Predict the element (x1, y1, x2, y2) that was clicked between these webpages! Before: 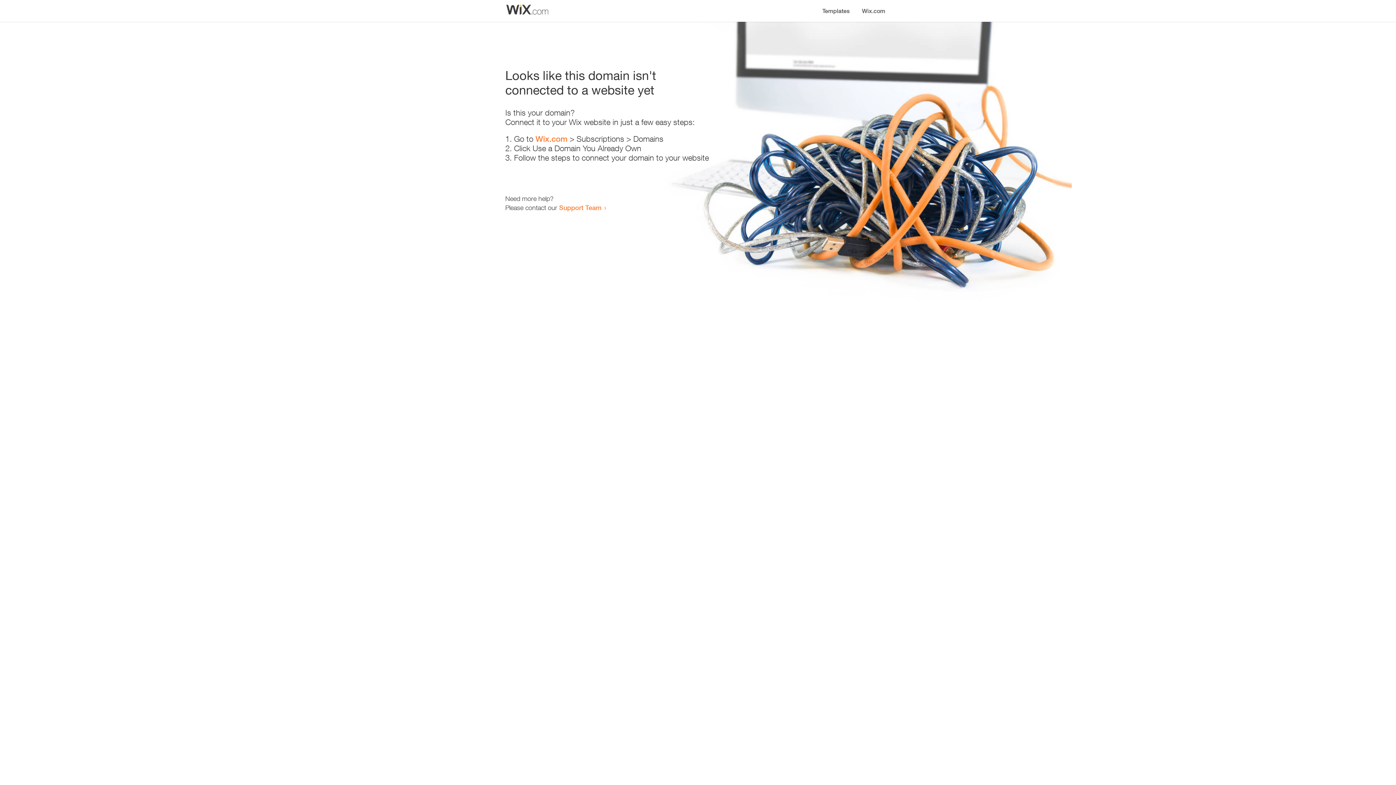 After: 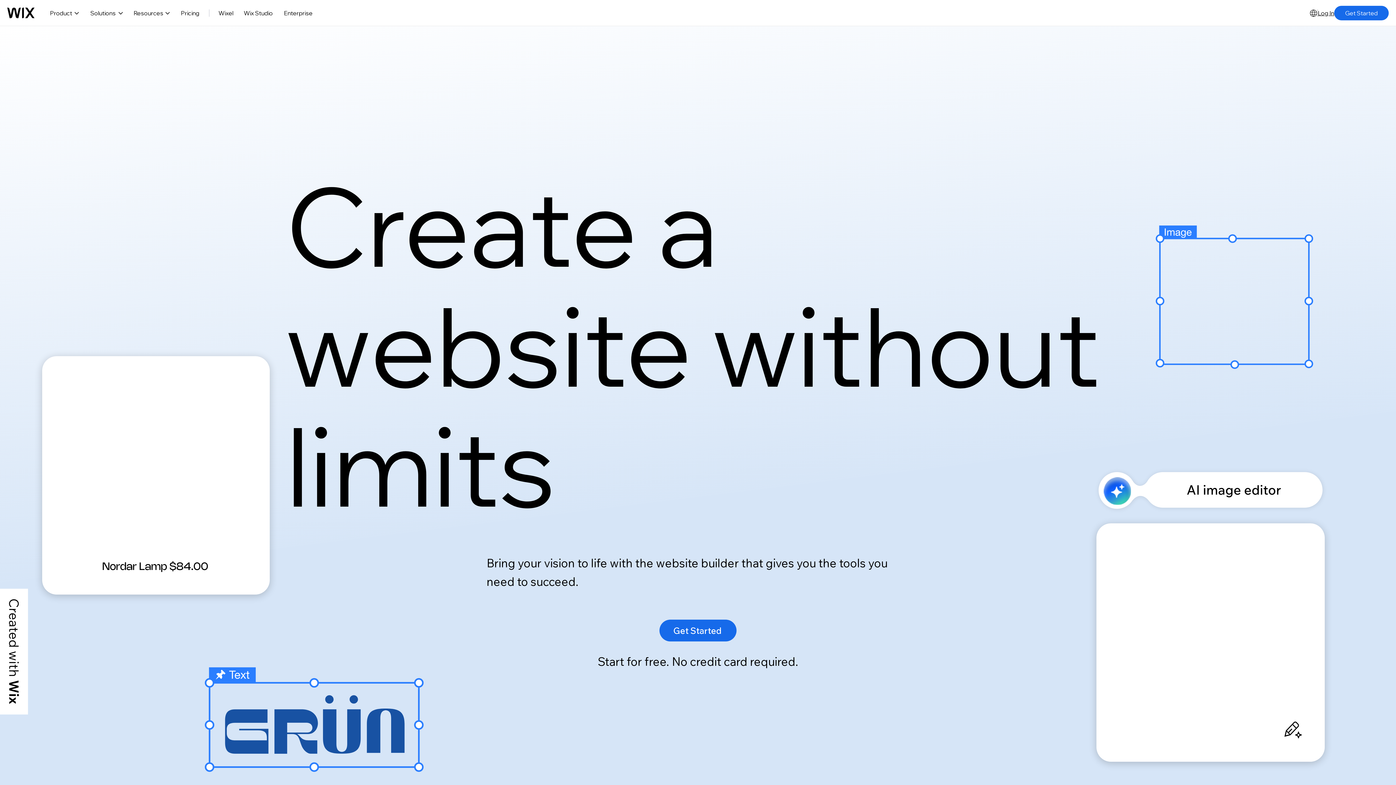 Action: bbox: (856, 0, 890, 14) label: Wix.com